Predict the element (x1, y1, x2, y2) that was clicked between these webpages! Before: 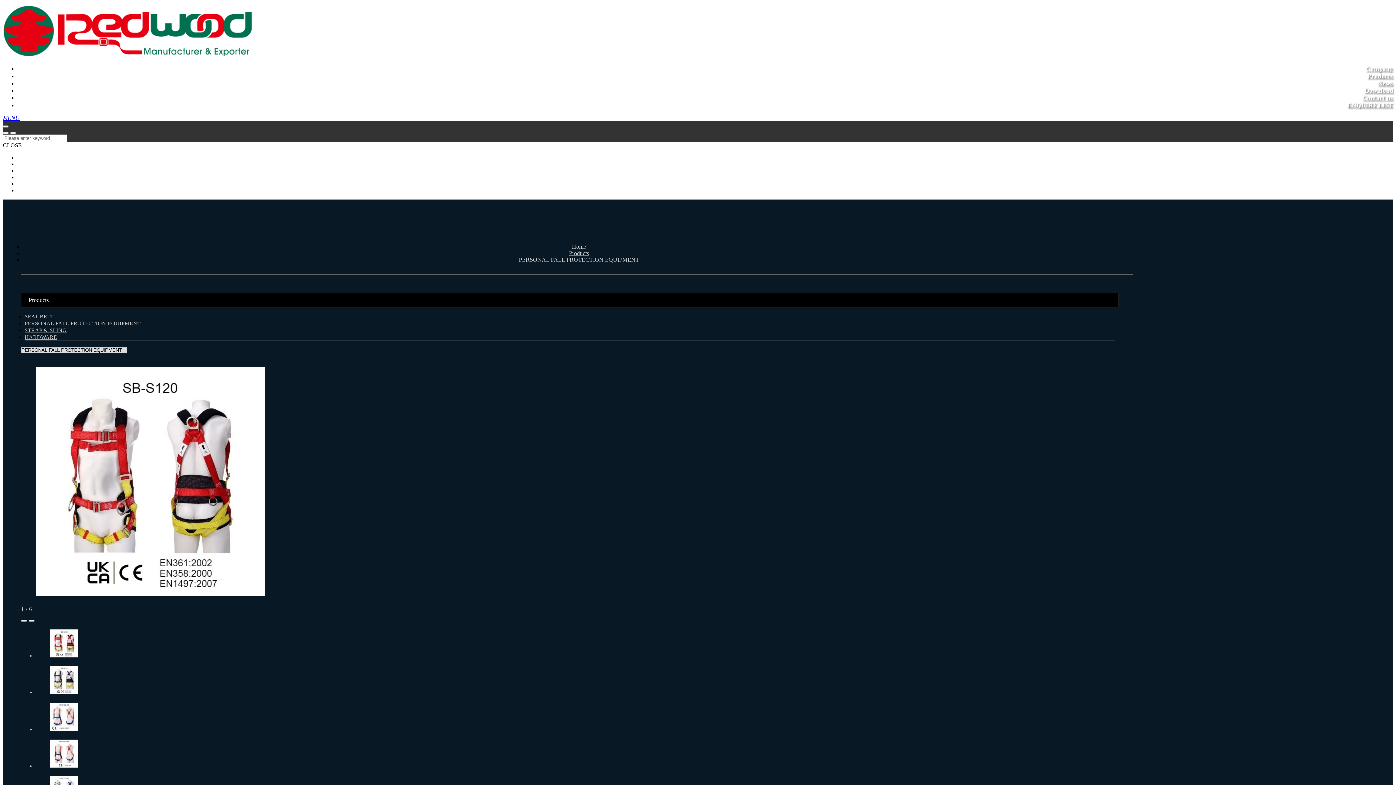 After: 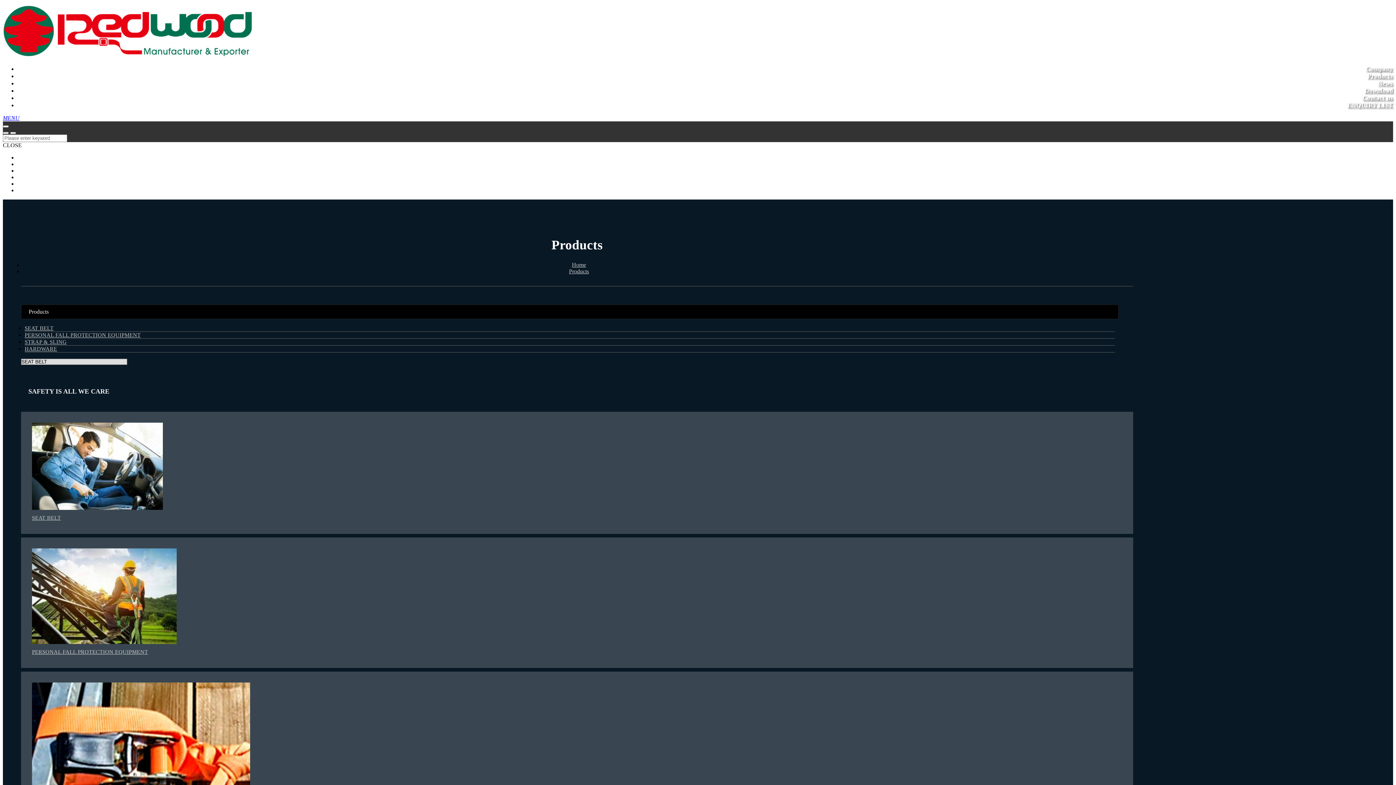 Action: bbox: (569, 250, 589, 256) label: Products